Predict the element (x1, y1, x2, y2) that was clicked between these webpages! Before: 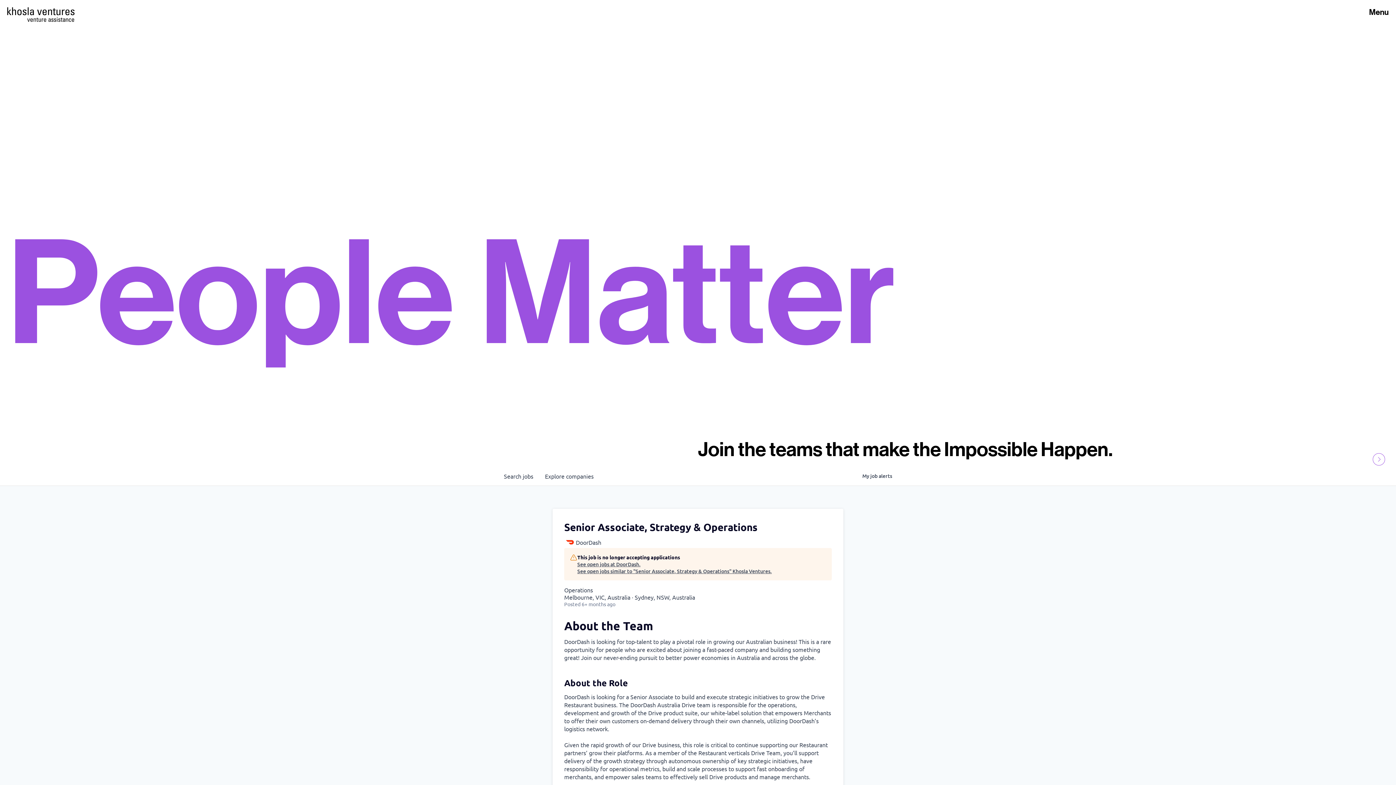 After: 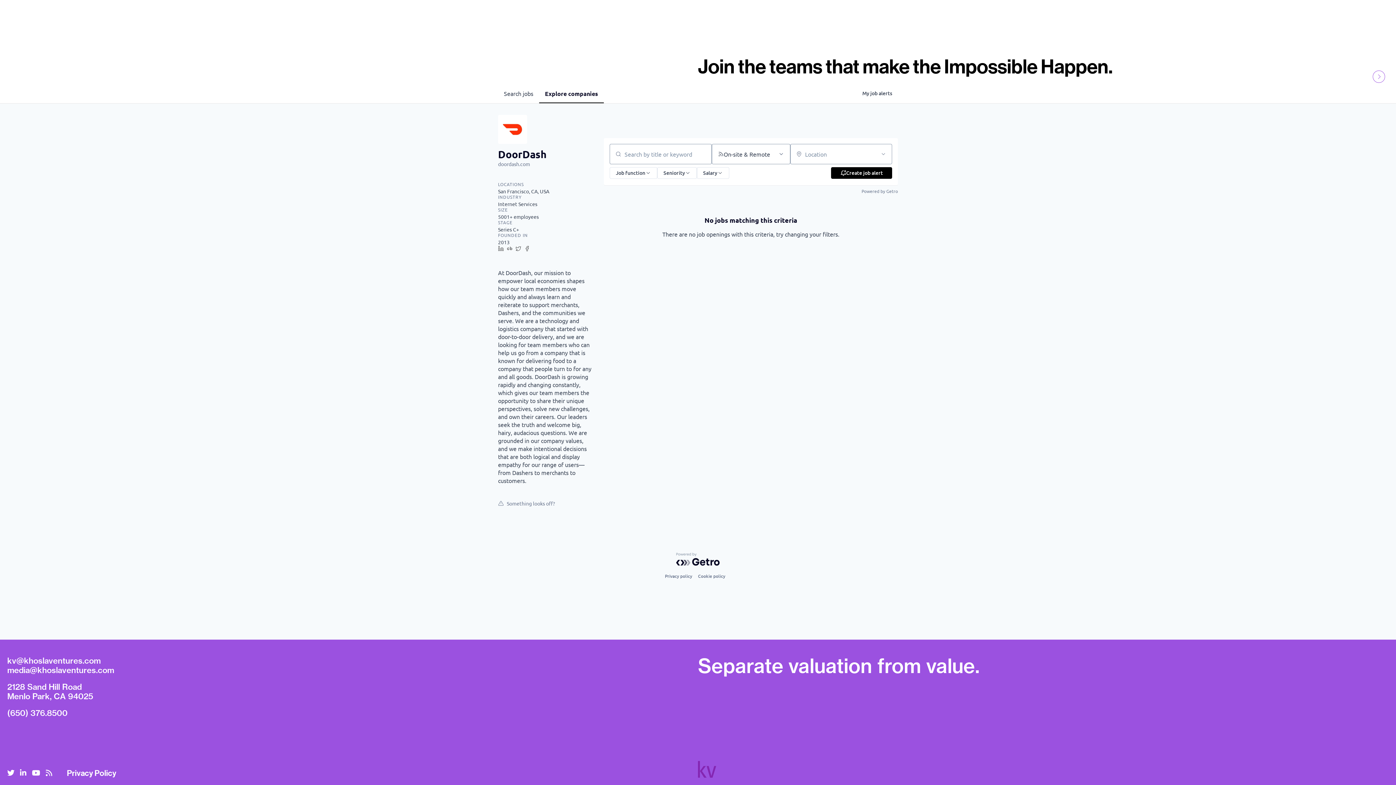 Action: bbox: (577, 561, 772, 567) label: See open jobs at DoorDash.